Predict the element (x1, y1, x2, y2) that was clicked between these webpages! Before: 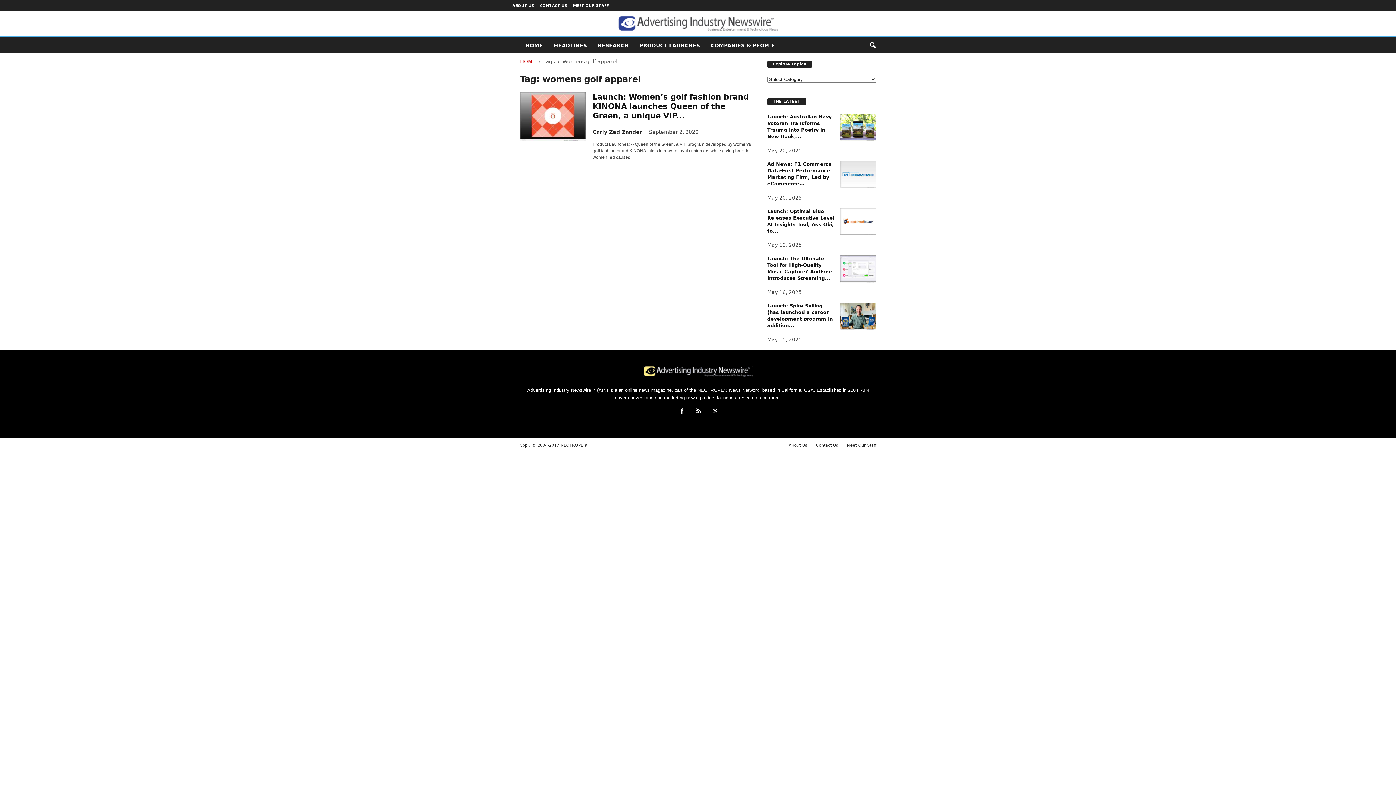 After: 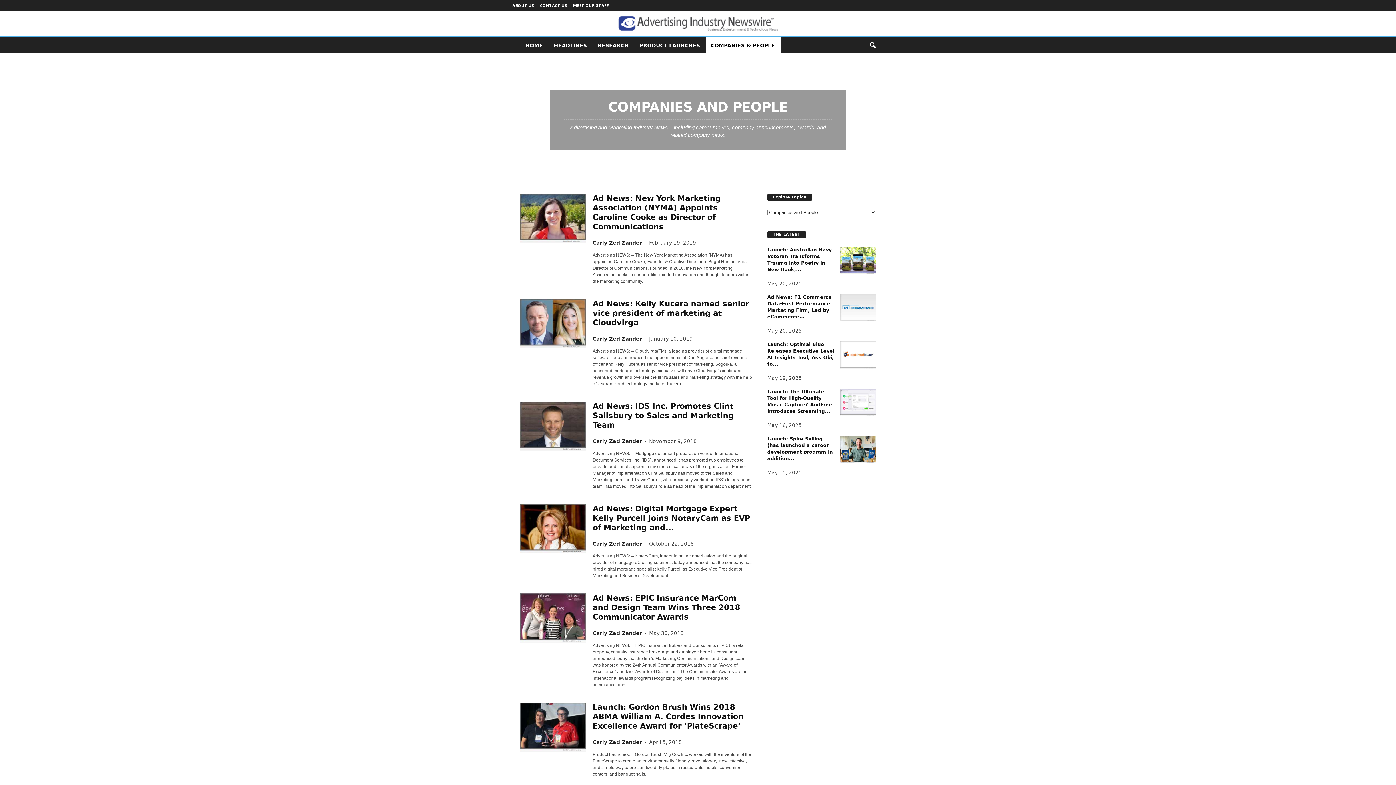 Action: label: COMPANIES & PEOPLE bbox: (705, 37, 780, 53)